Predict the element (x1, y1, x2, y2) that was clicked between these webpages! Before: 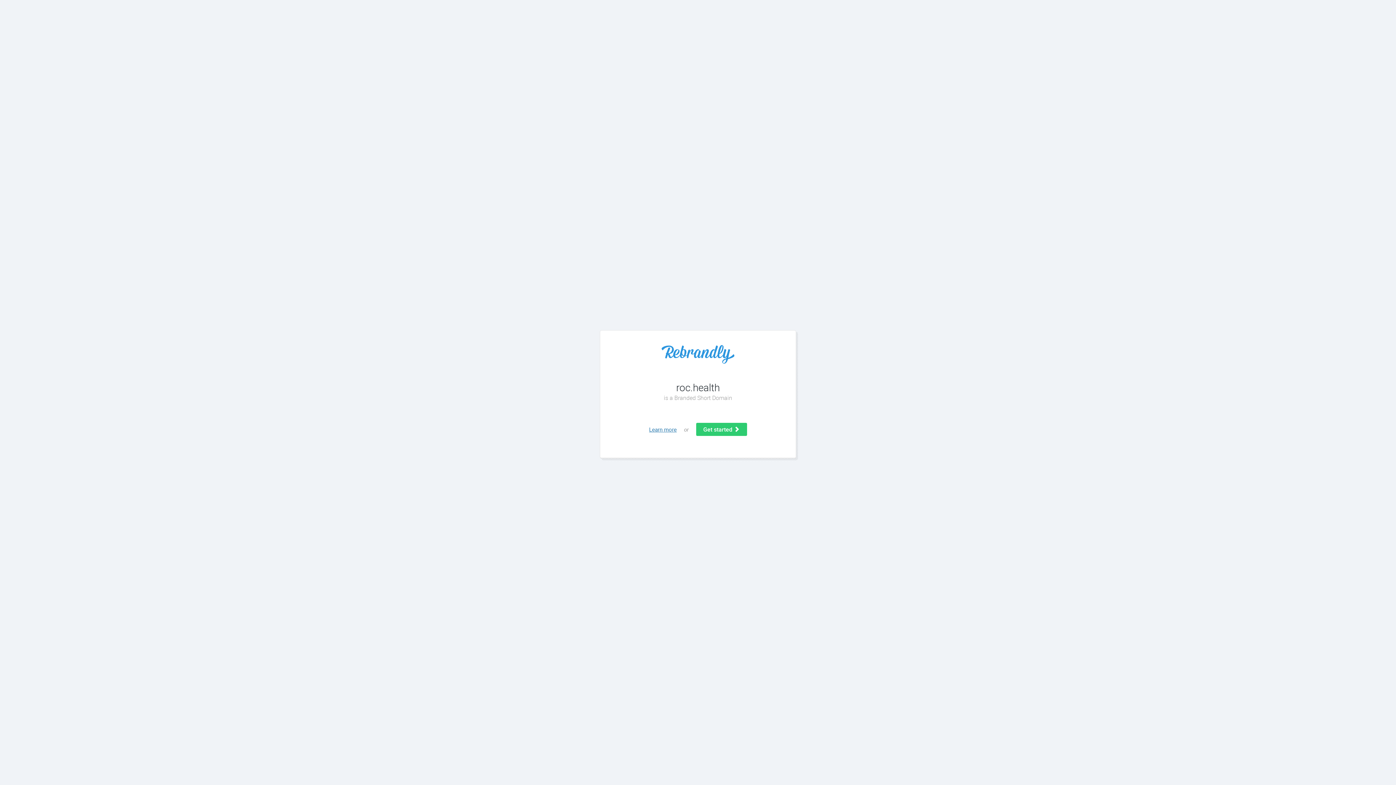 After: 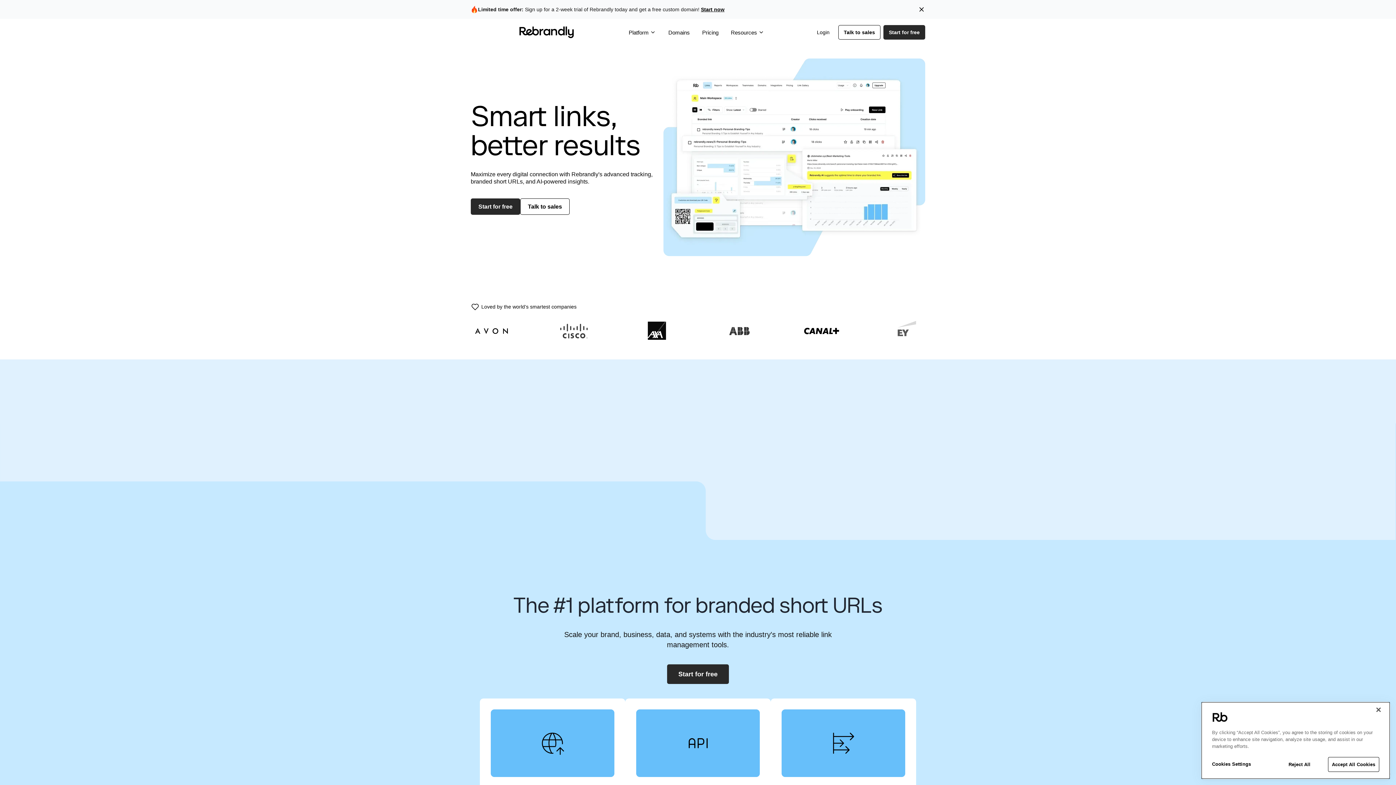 Action: label: Learn more bbox: (649, 426, 676, 433)